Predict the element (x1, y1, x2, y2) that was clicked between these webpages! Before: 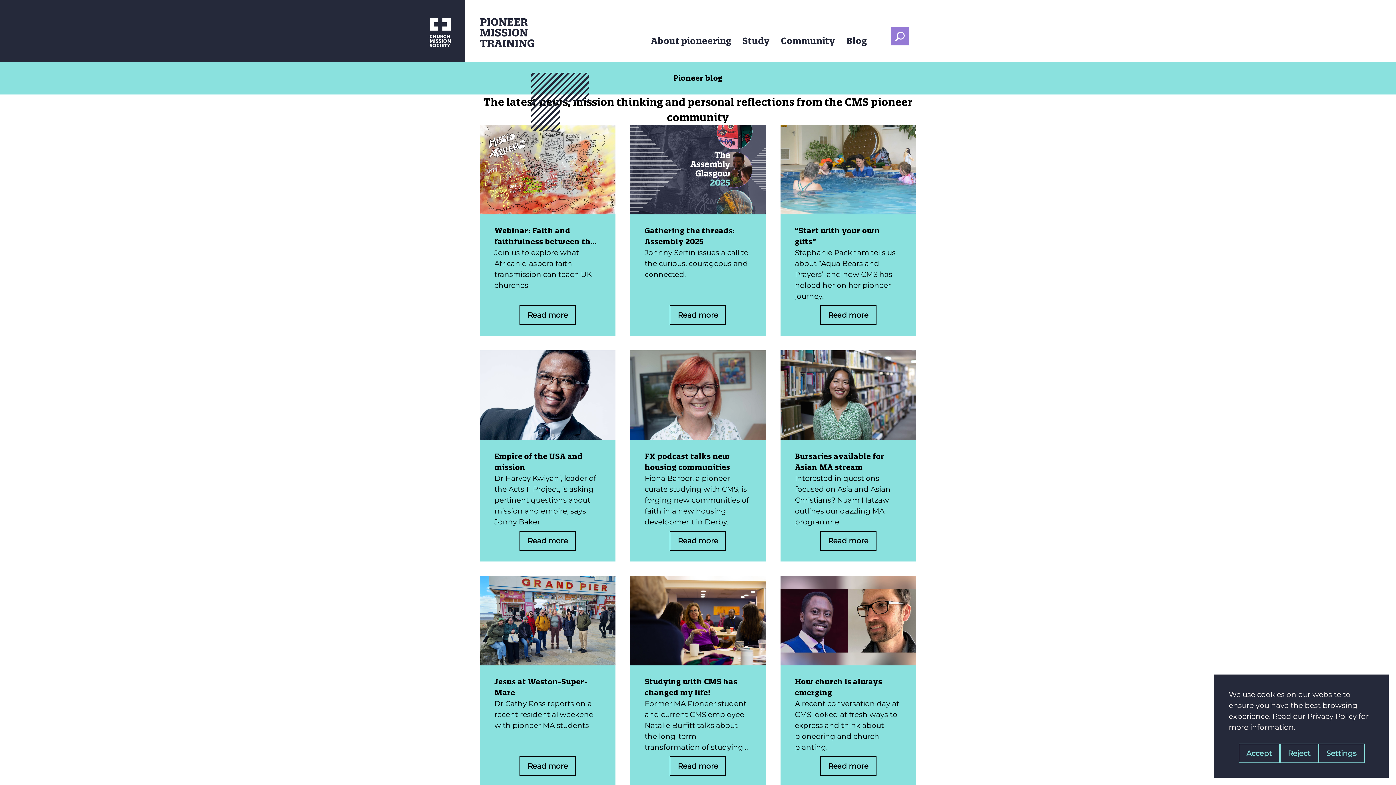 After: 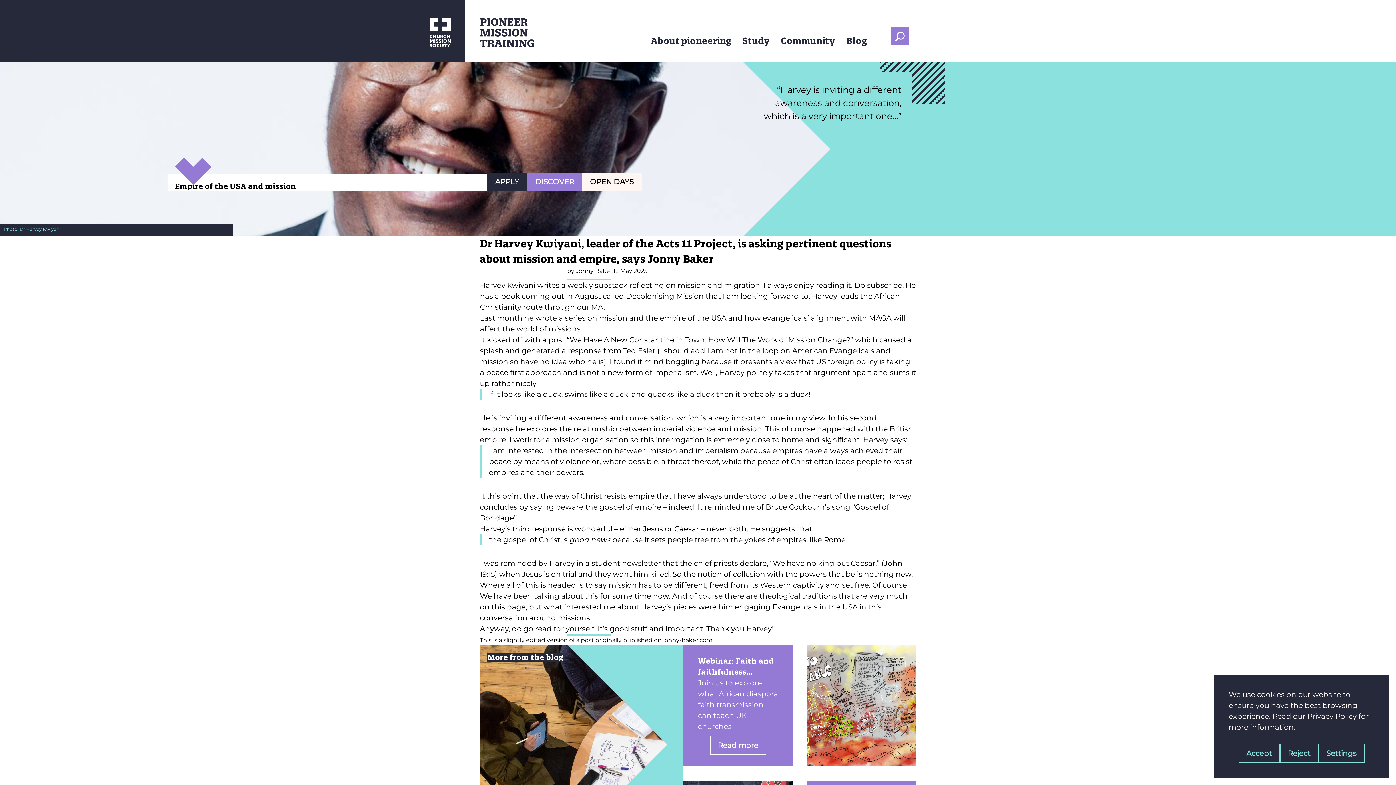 Action: bbox: (480, 350, 615, 440)